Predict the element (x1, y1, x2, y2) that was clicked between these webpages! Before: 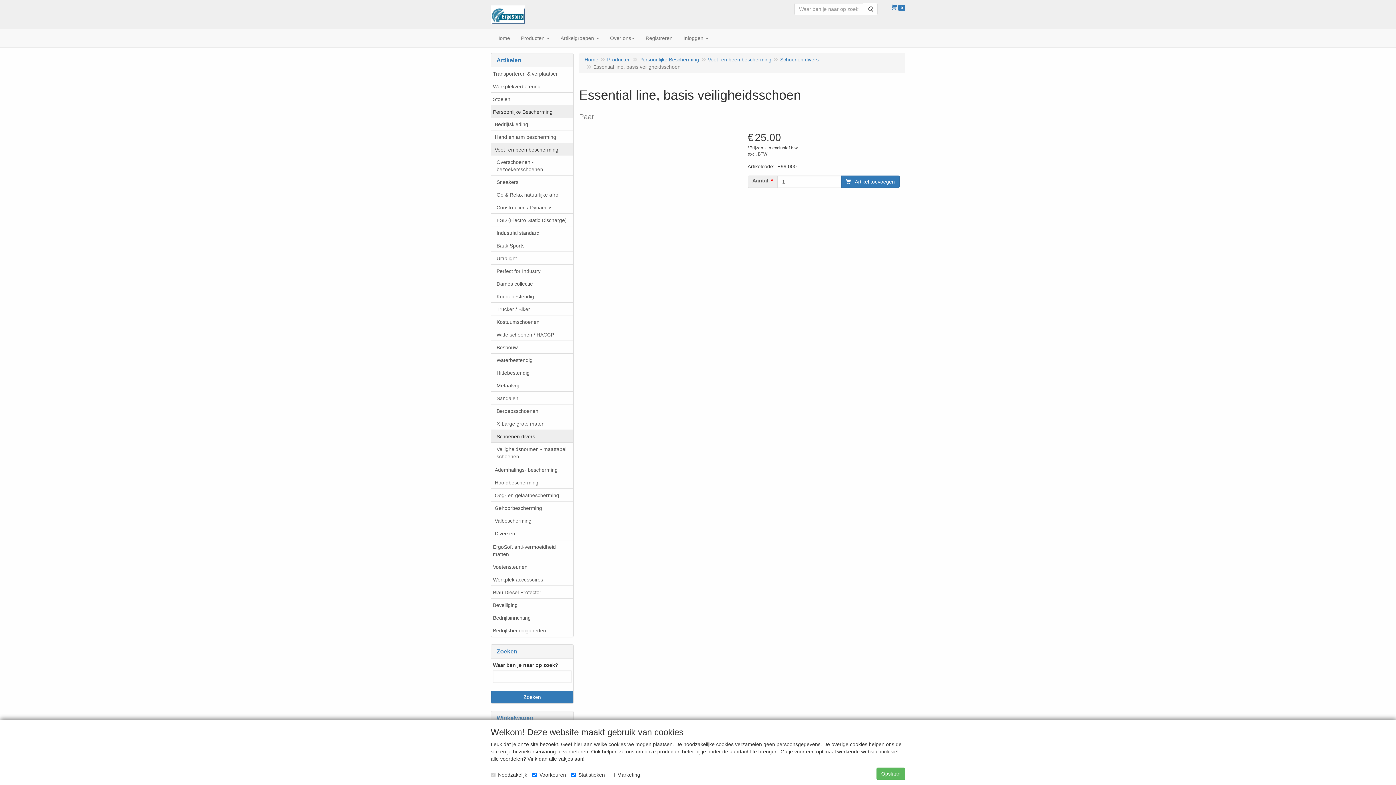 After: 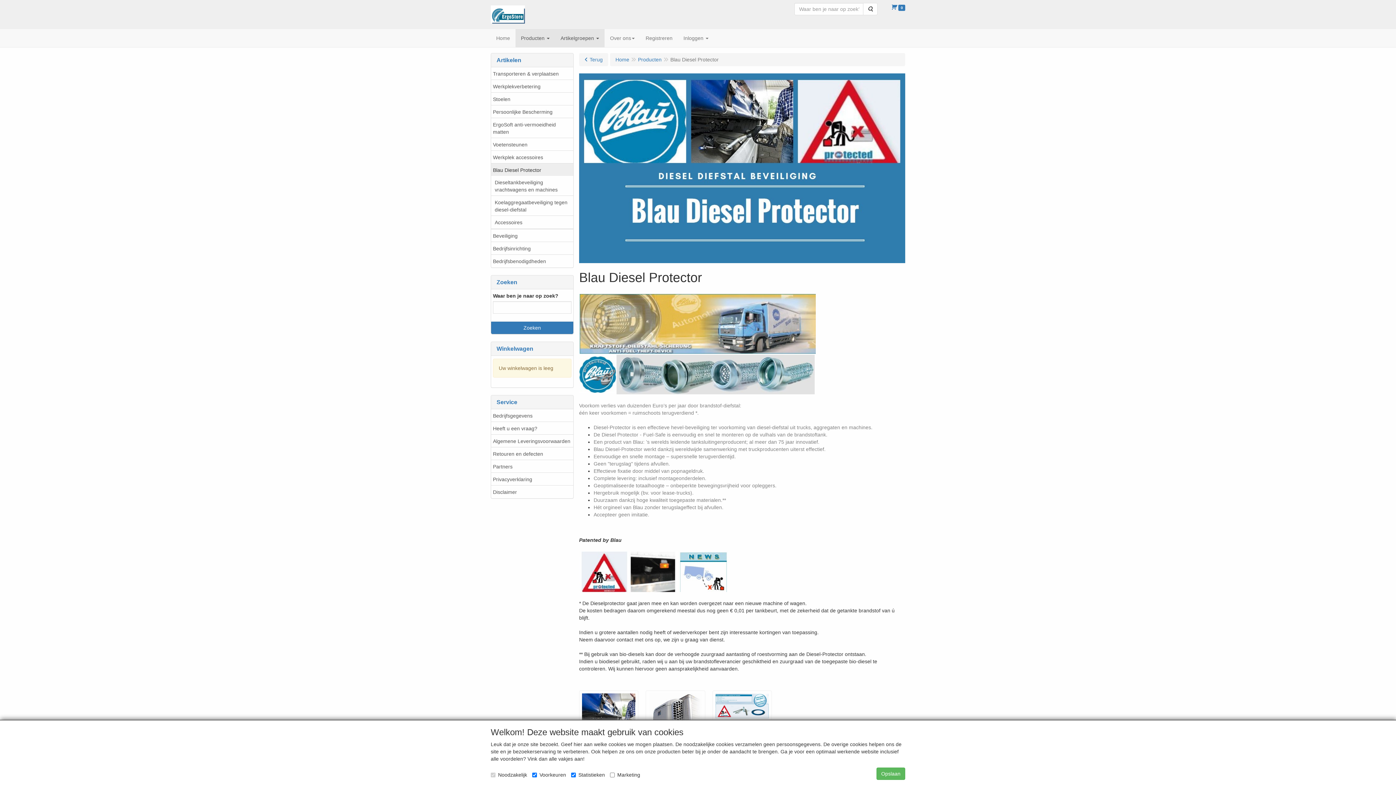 Action: bbox: (491, 585, 573, 598) label: Blau Diesel Protector